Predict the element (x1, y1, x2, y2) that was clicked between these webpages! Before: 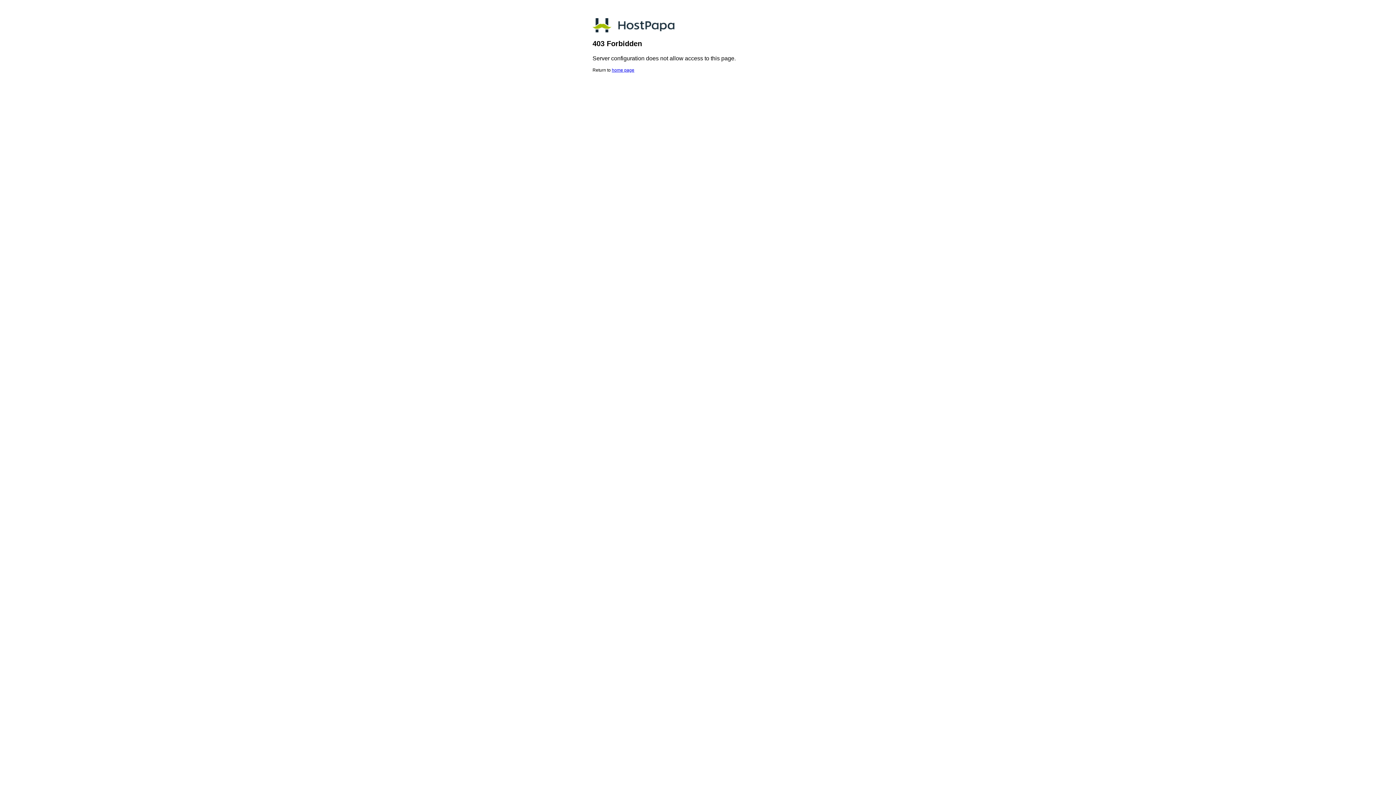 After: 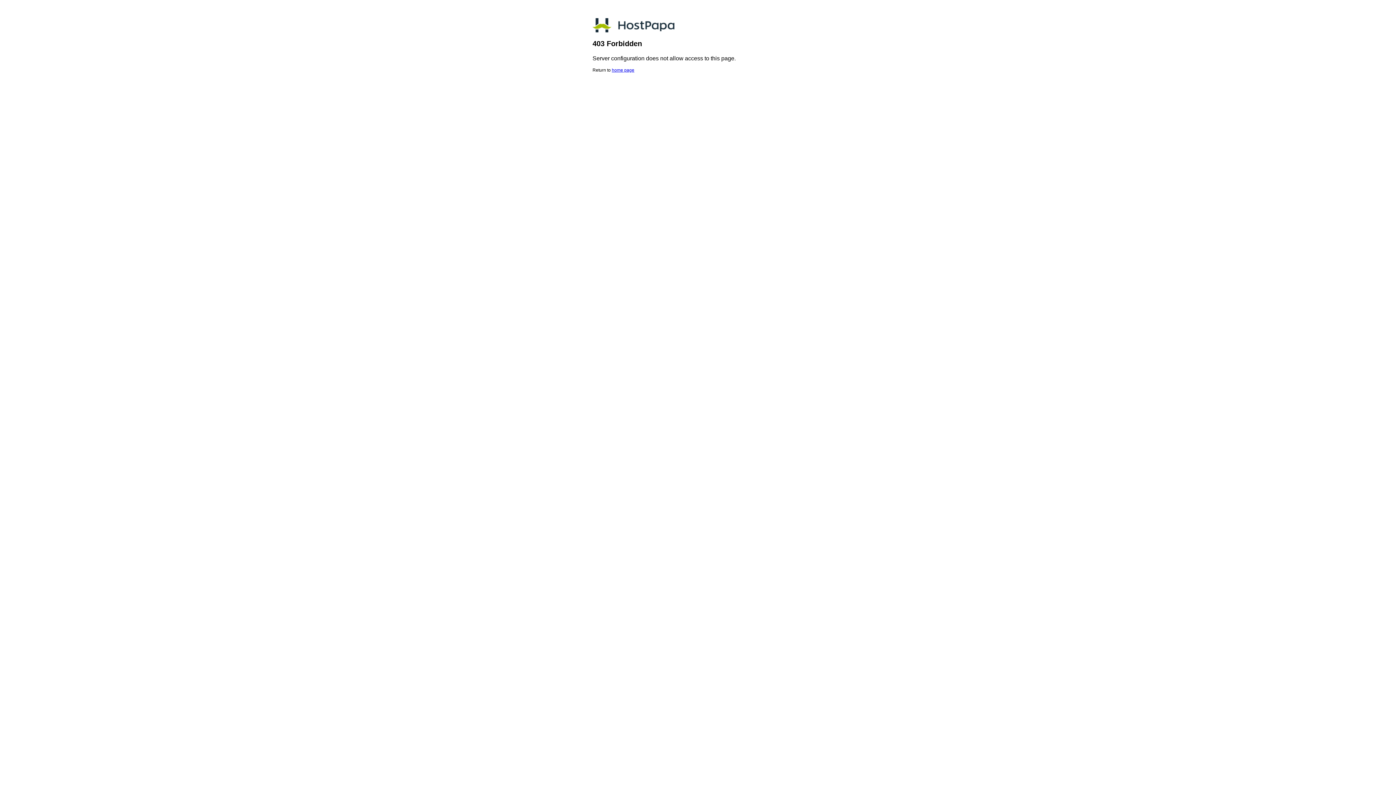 Action: bbox: (612, 67, 634, 72) label: home page